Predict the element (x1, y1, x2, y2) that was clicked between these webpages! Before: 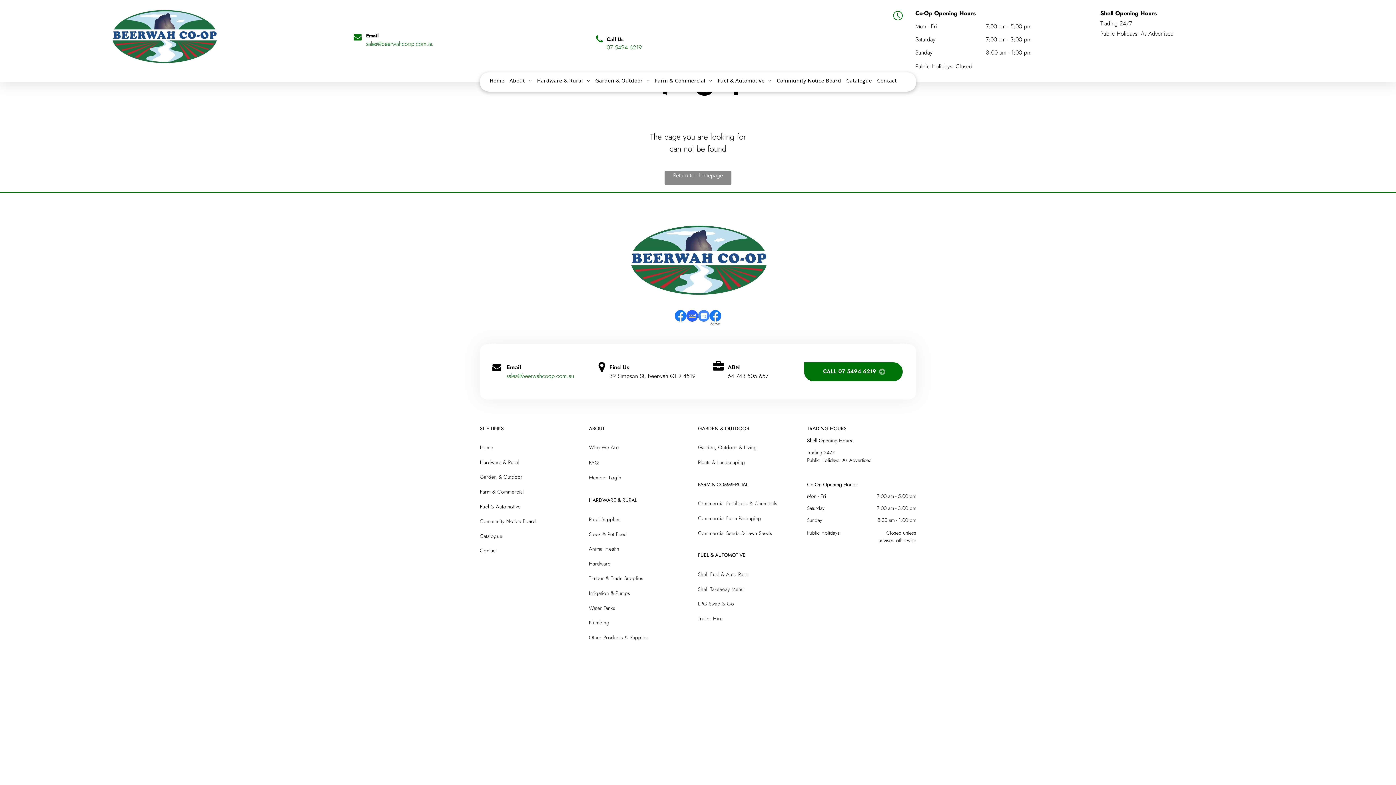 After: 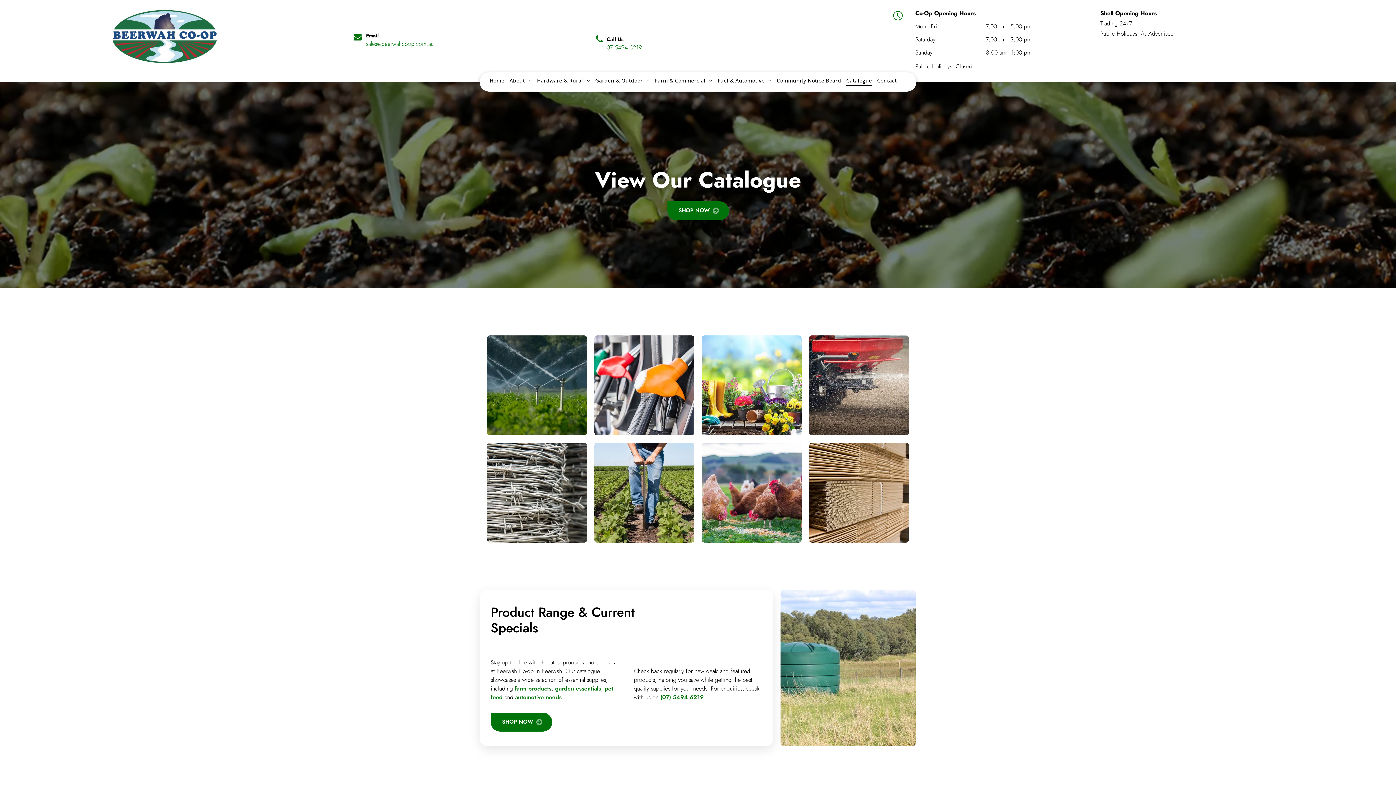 Action: bbox: (480, 529, 554, 543) label: Catalogue